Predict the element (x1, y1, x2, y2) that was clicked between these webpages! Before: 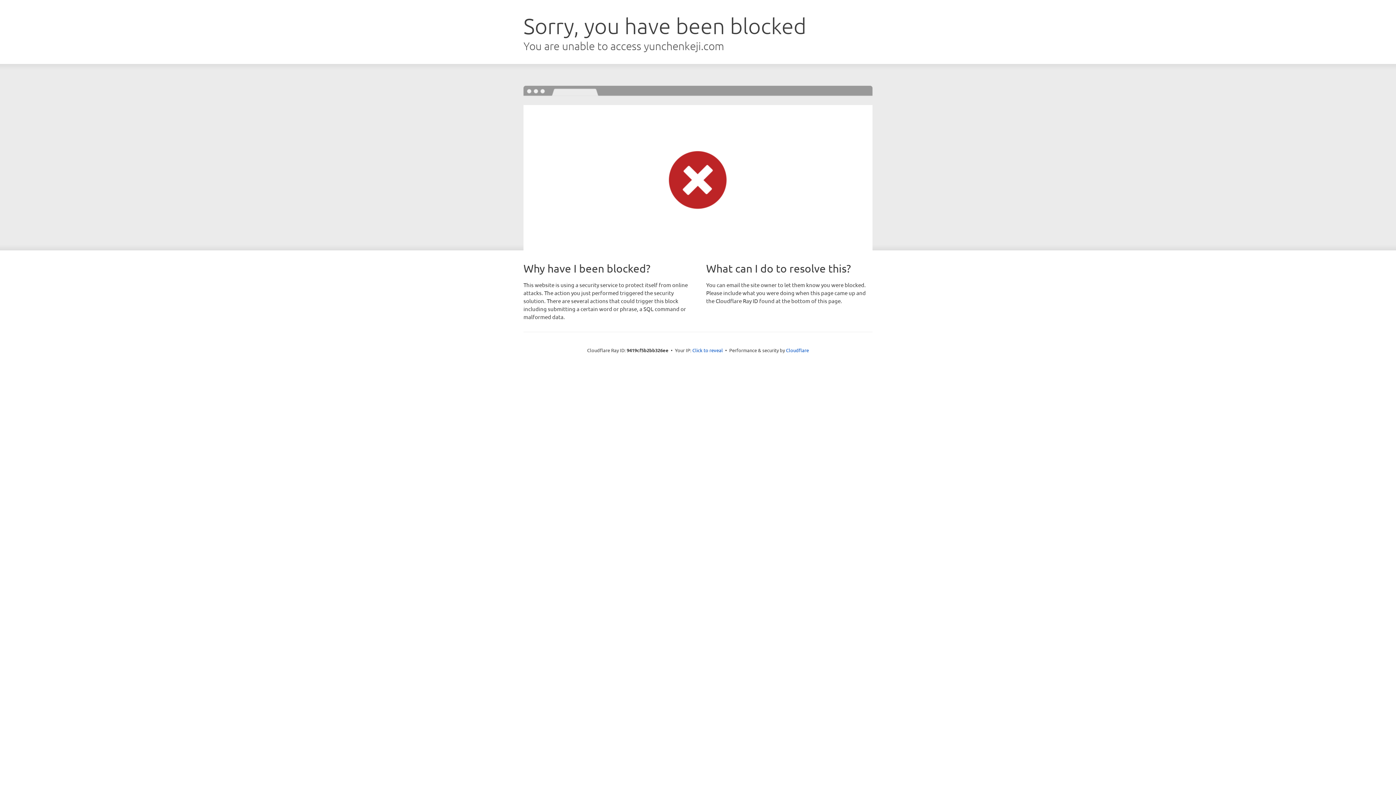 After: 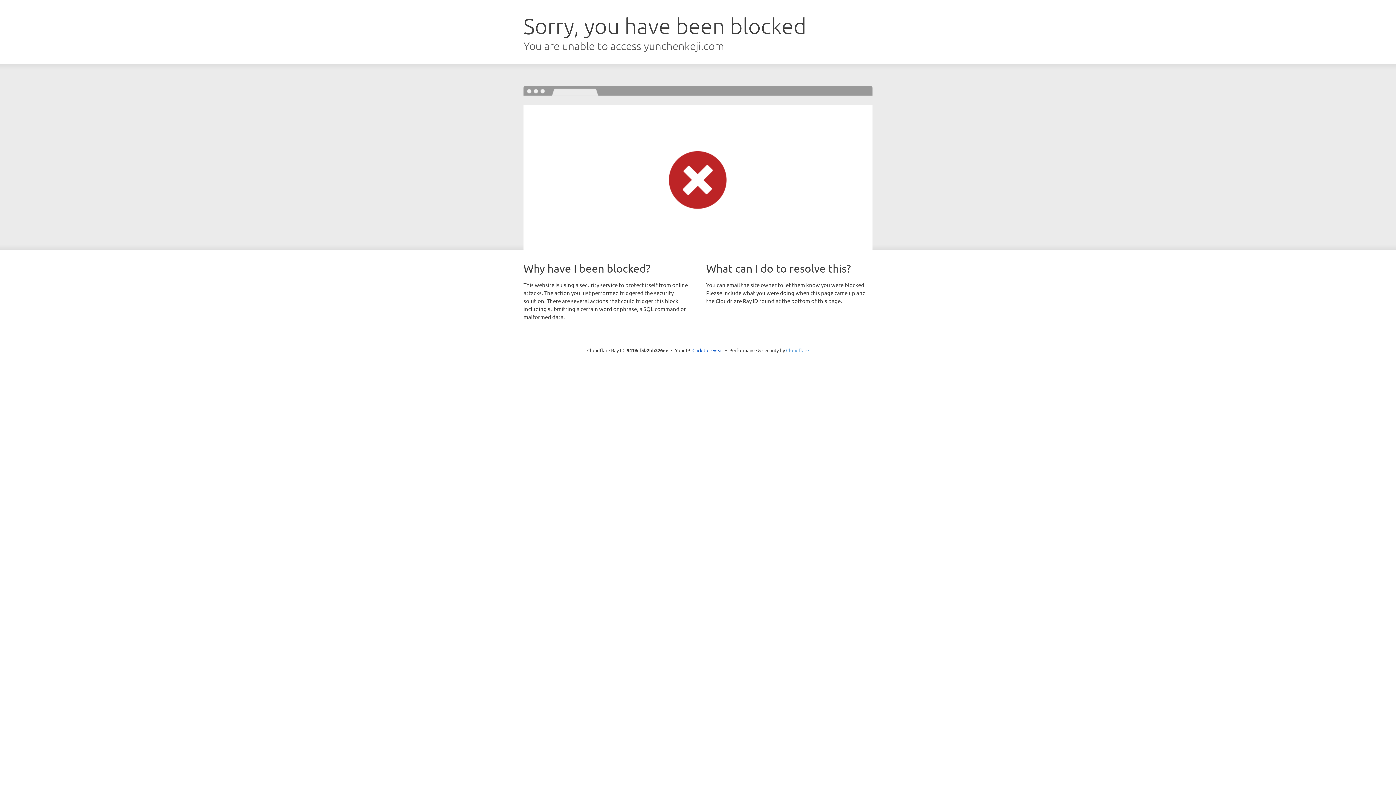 Action: bbox: (786, 347, 809, 353) label: Cloudflare